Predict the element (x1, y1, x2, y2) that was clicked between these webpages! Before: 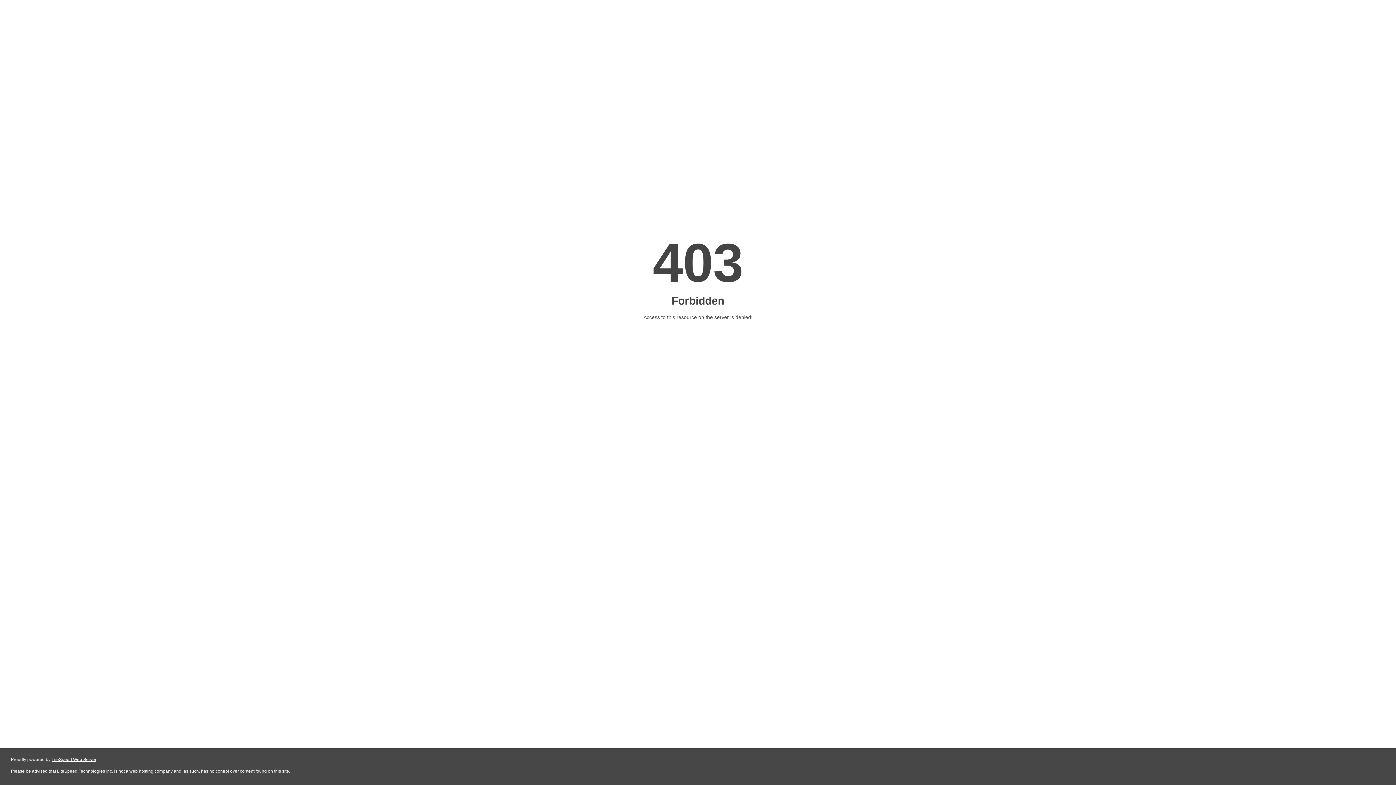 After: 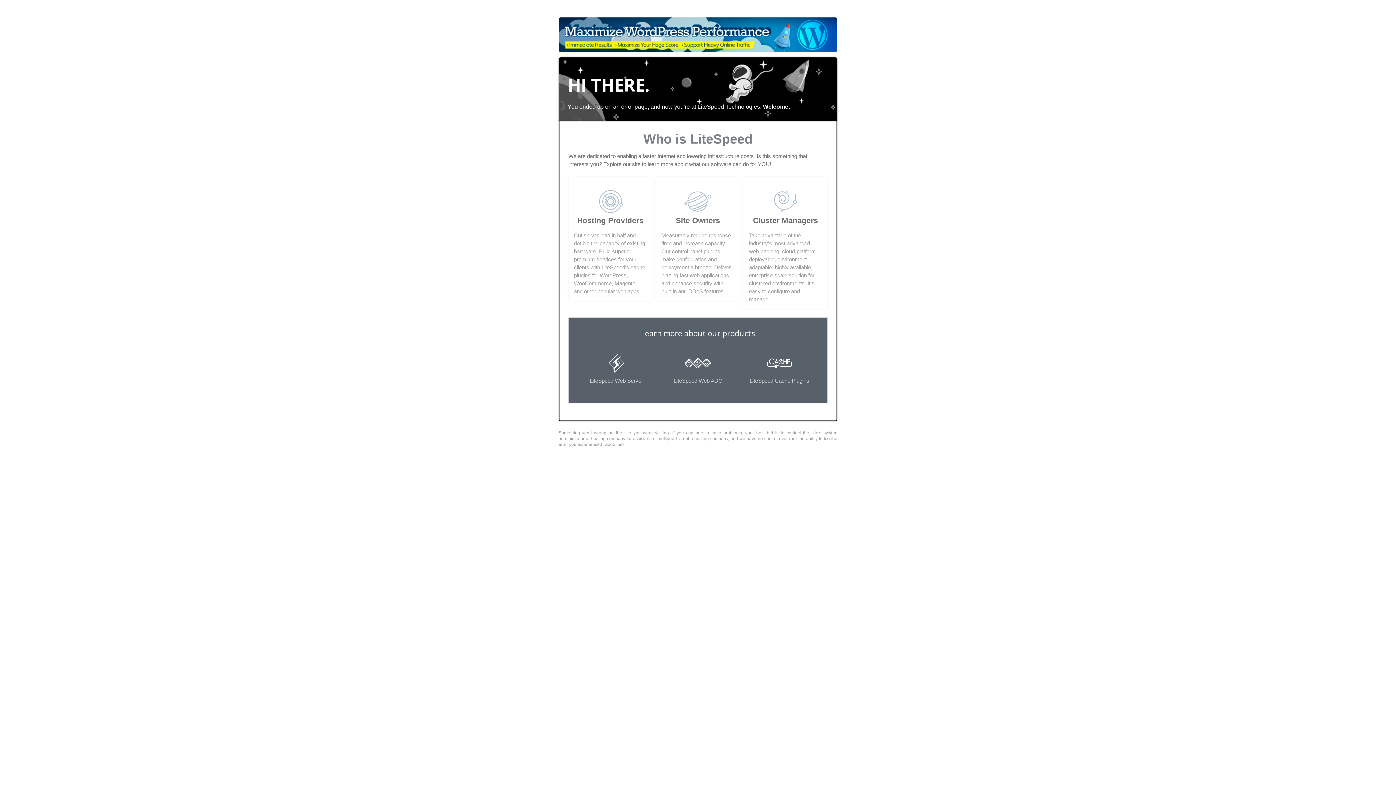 Action: bbox: (51, 757, 96, 762) label: LiteSpeed Web Server